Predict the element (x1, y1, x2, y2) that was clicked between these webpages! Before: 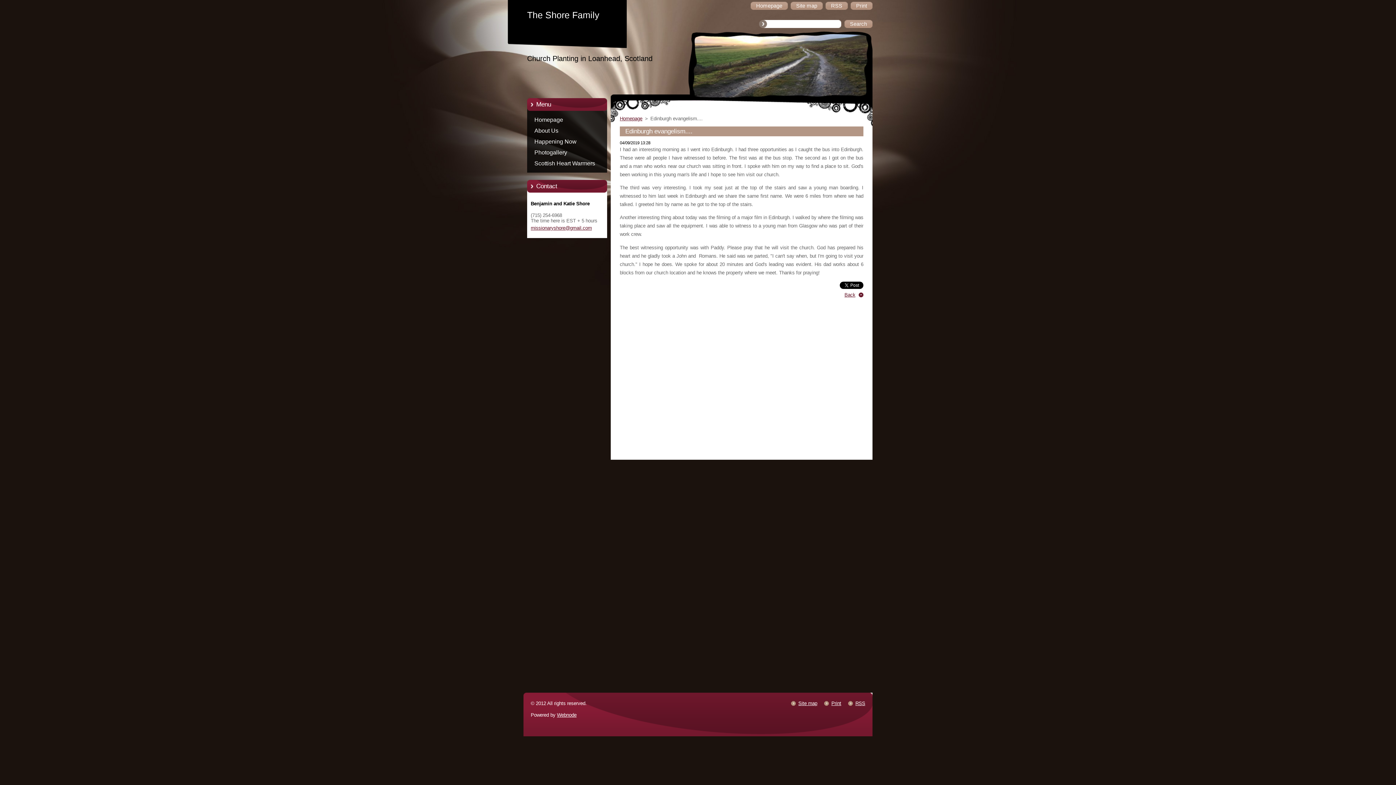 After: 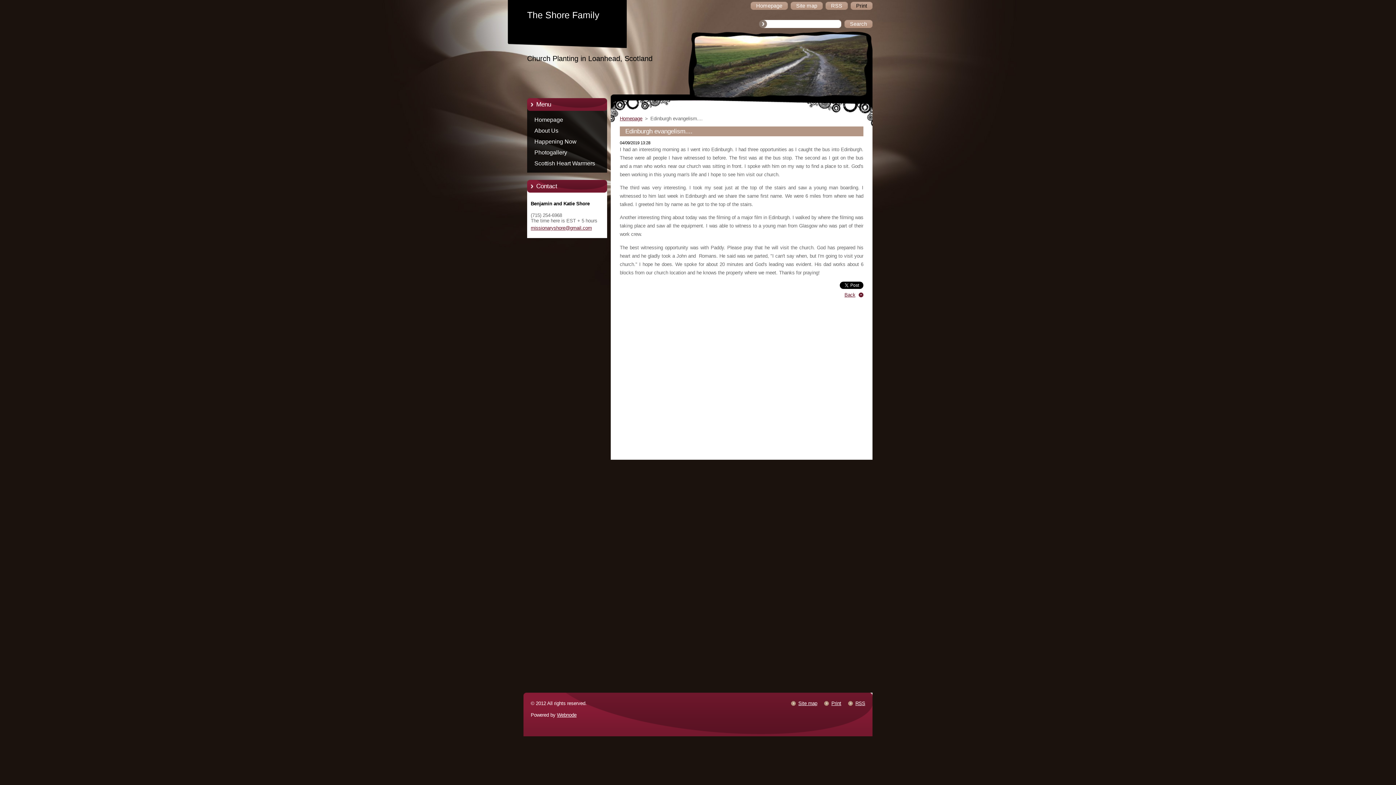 Action: bbox: (850, 1, 872, 9) label: Print